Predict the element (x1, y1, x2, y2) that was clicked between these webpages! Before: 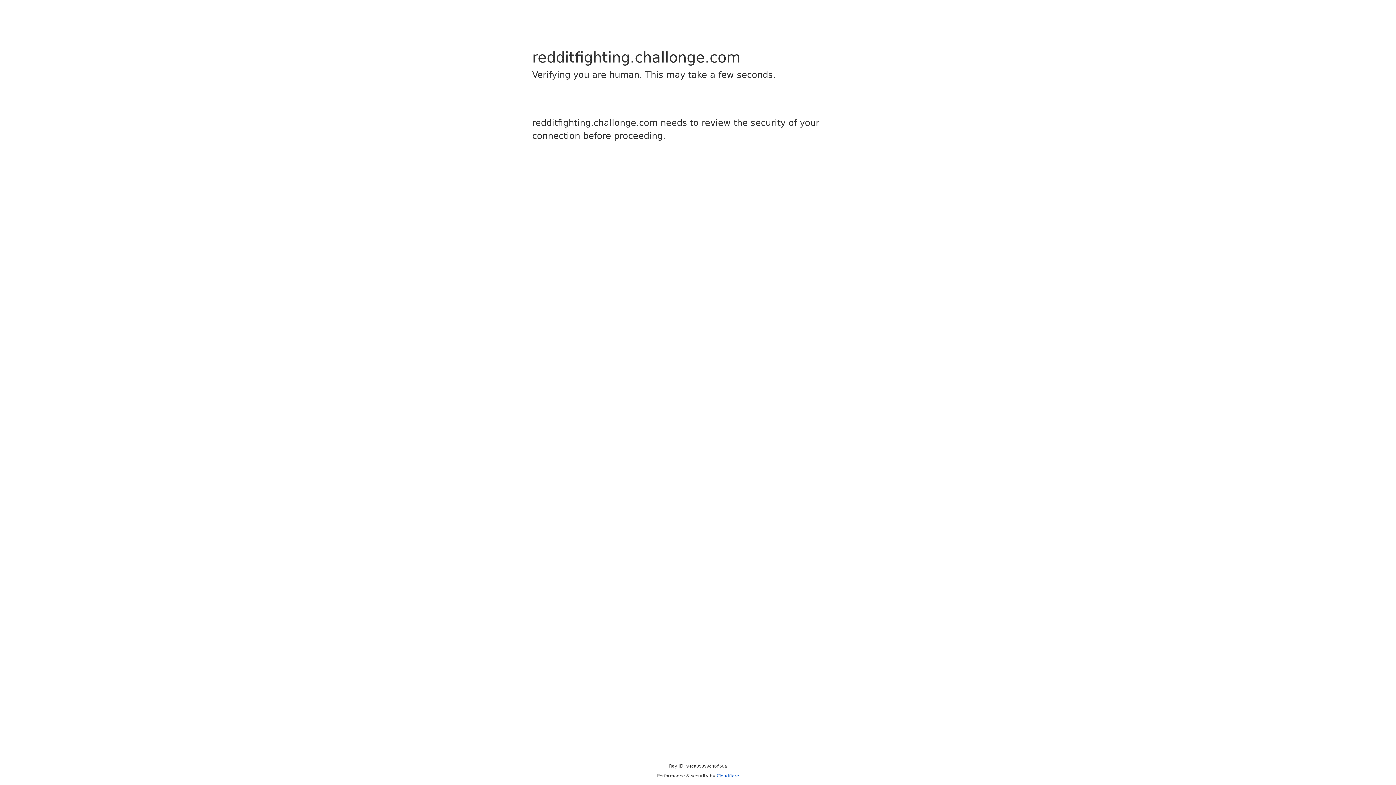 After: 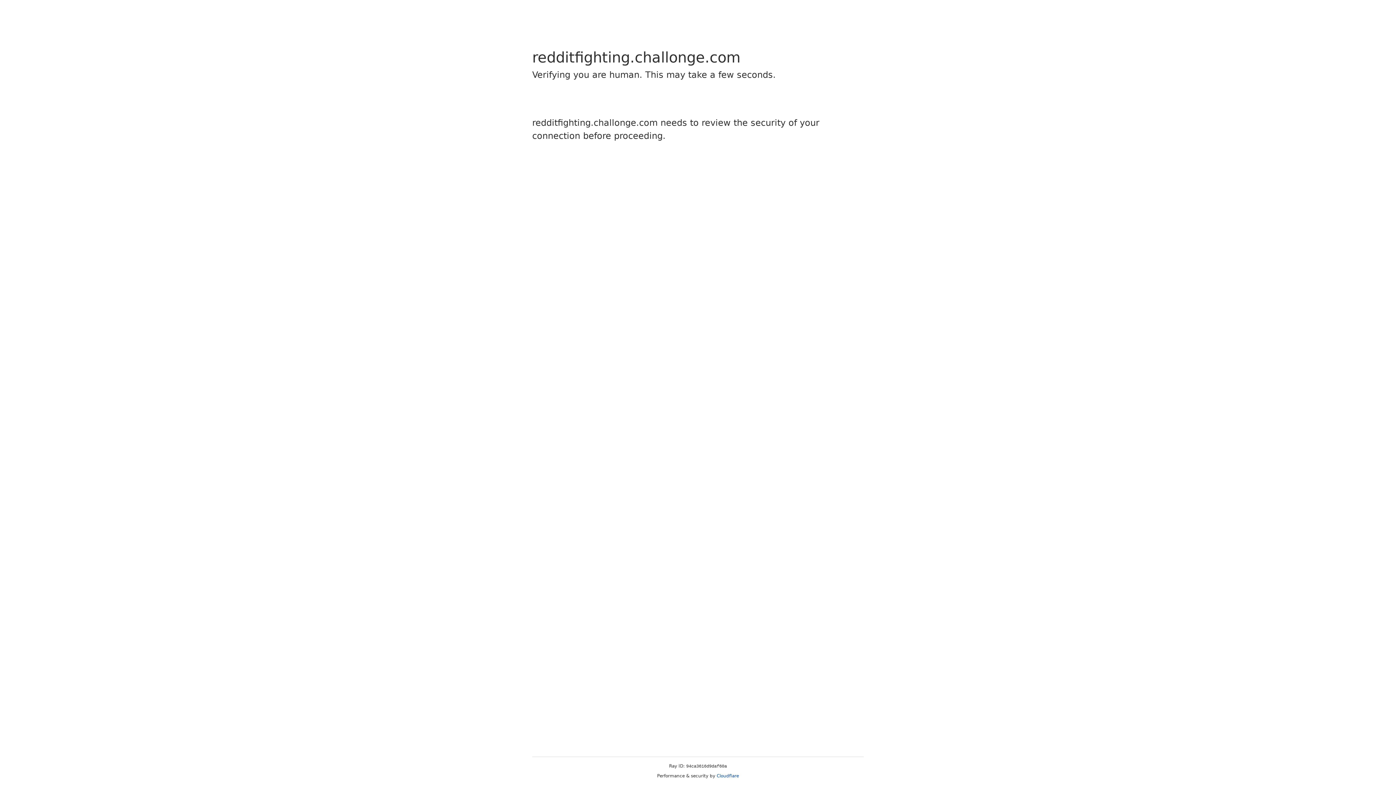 Action: bbox: (716, 773, 739, 778) label: Cloudflare